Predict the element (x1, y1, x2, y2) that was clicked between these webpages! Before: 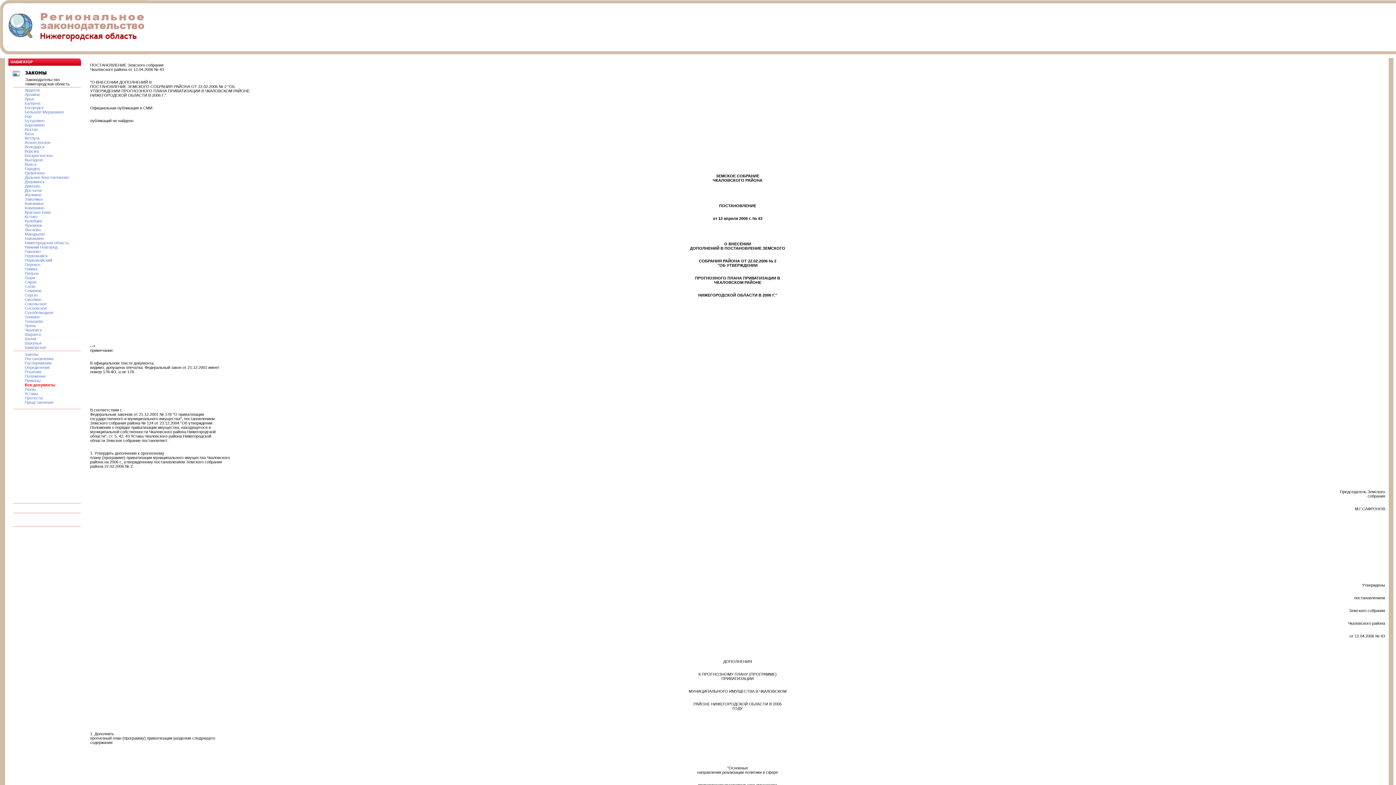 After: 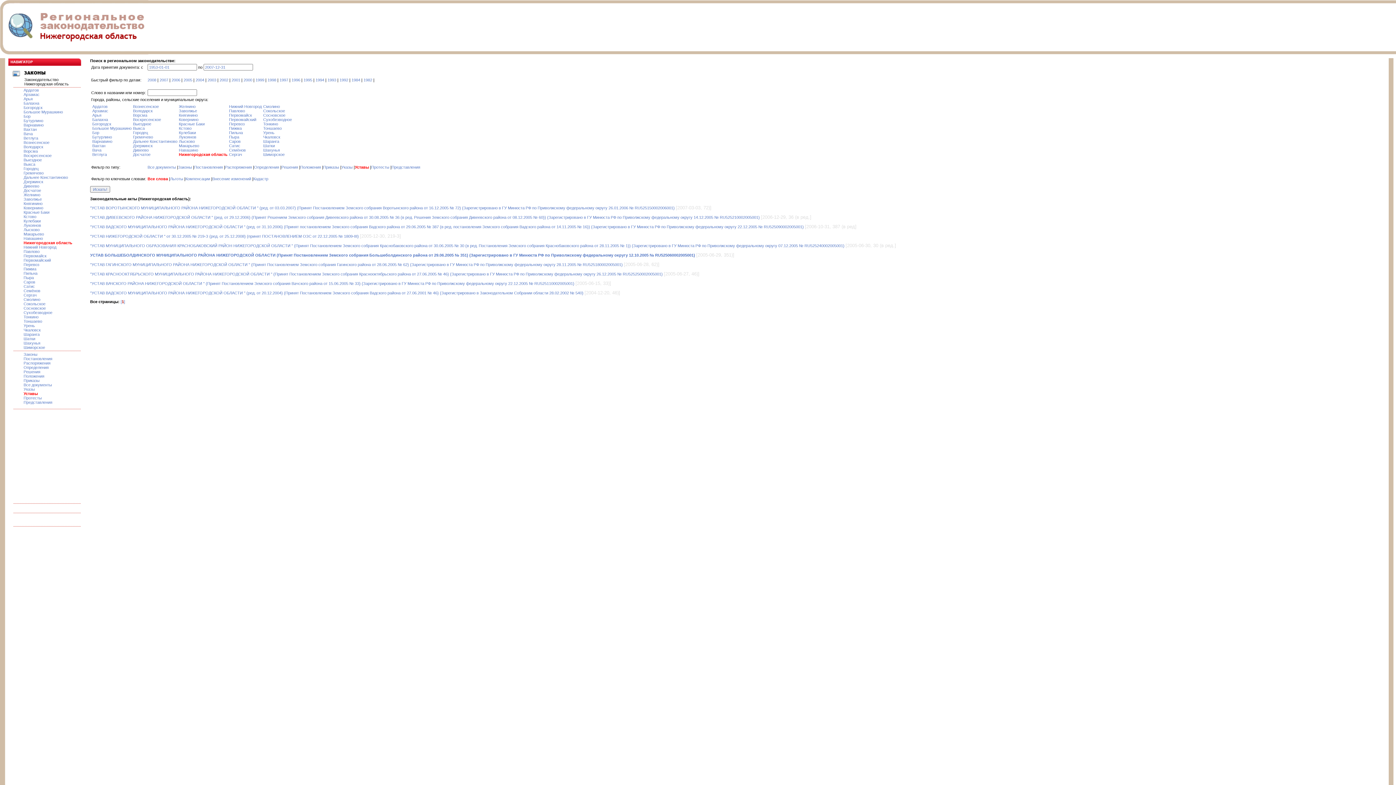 Action: label: Уставы bbox: (24, 391, 38, 396)